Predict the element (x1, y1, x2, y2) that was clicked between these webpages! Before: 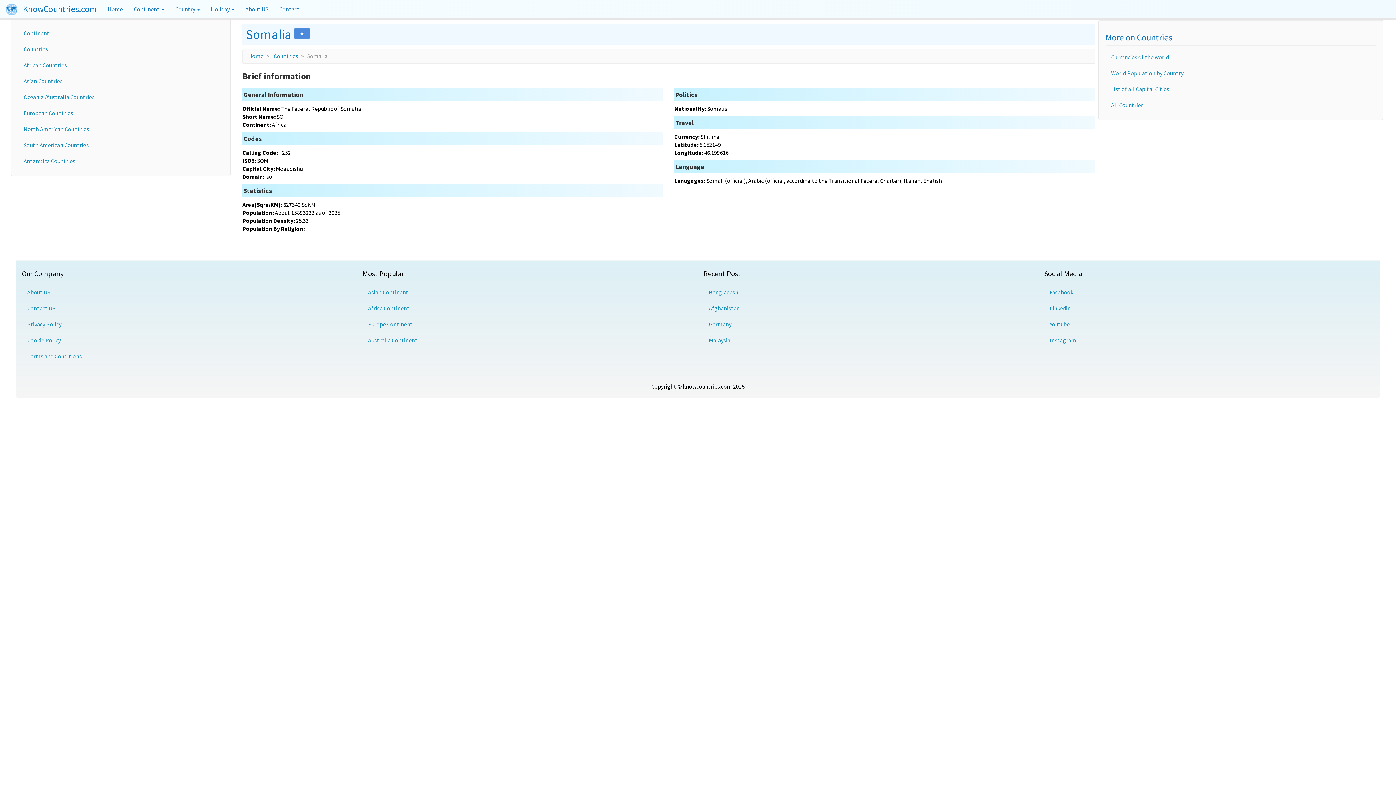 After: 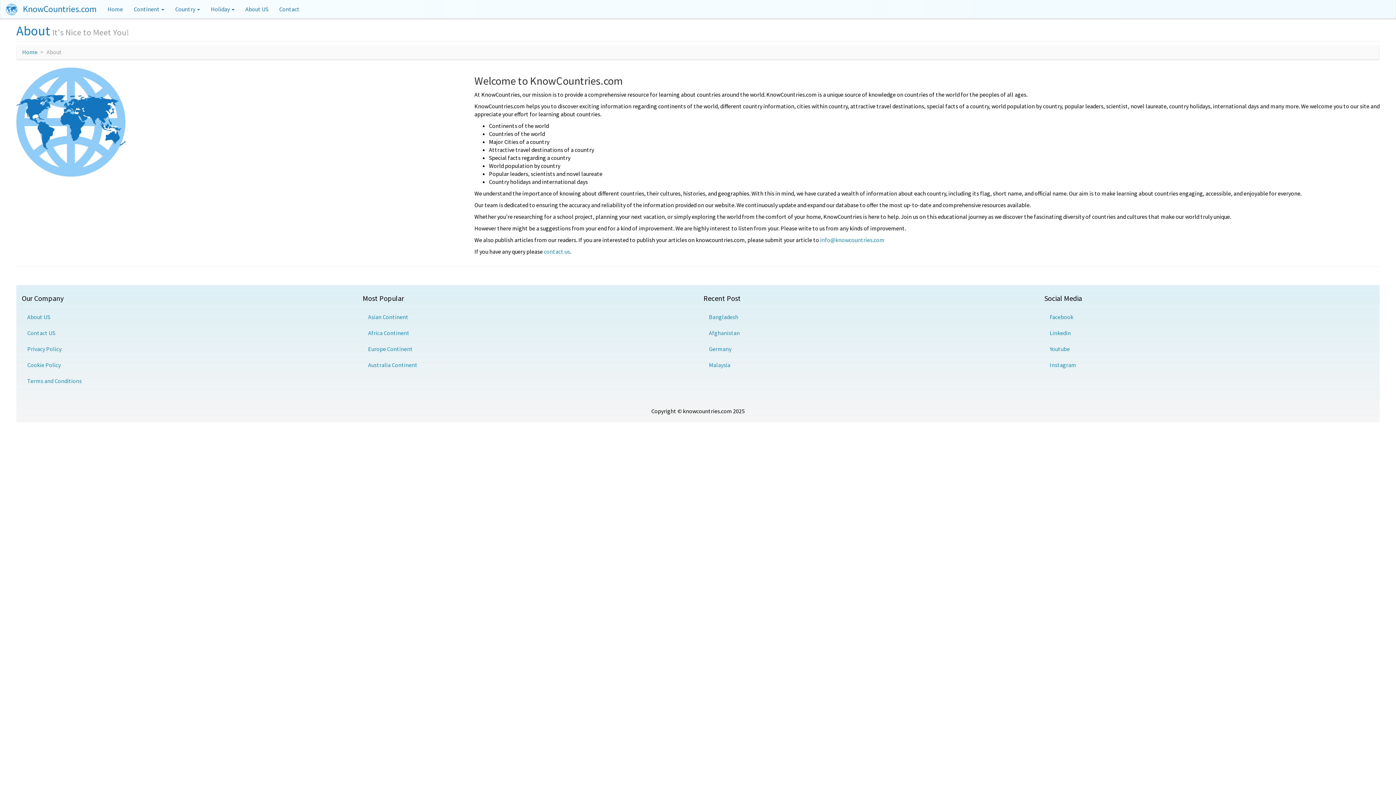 Action: bbox: (240, 0, 273, 18) label: About US